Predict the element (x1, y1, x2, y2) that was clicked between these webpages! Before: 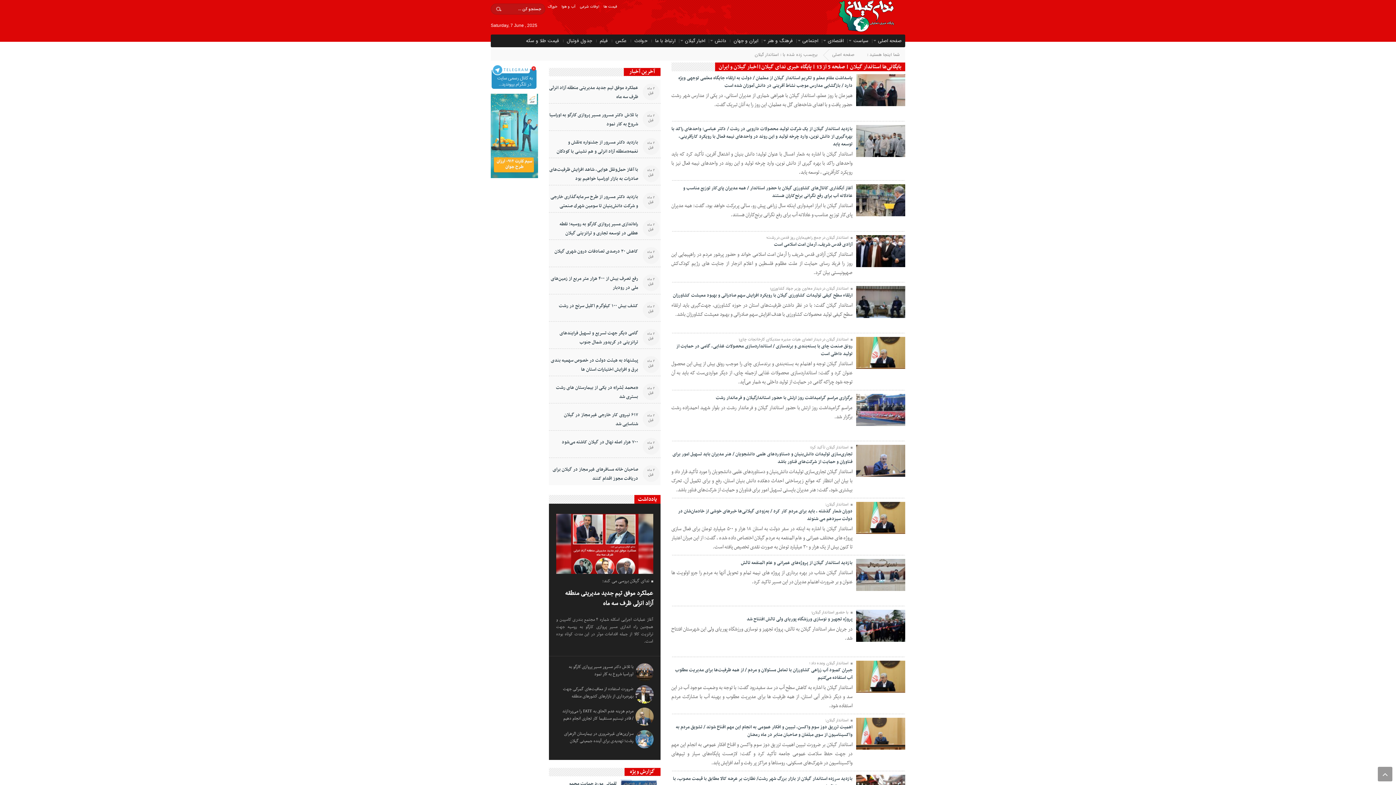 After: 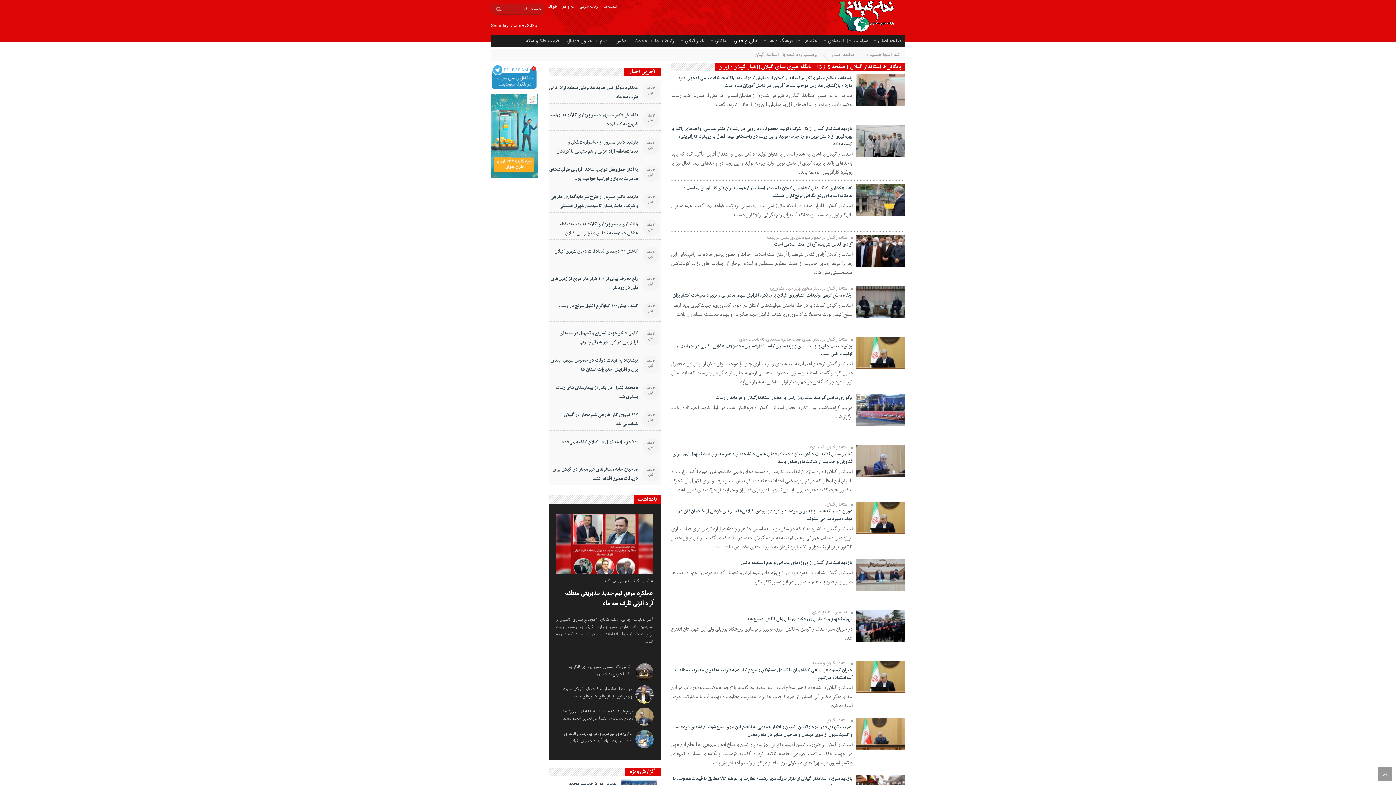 Action: label: ایران و جهان bbox: (732, 34, 760, 47)